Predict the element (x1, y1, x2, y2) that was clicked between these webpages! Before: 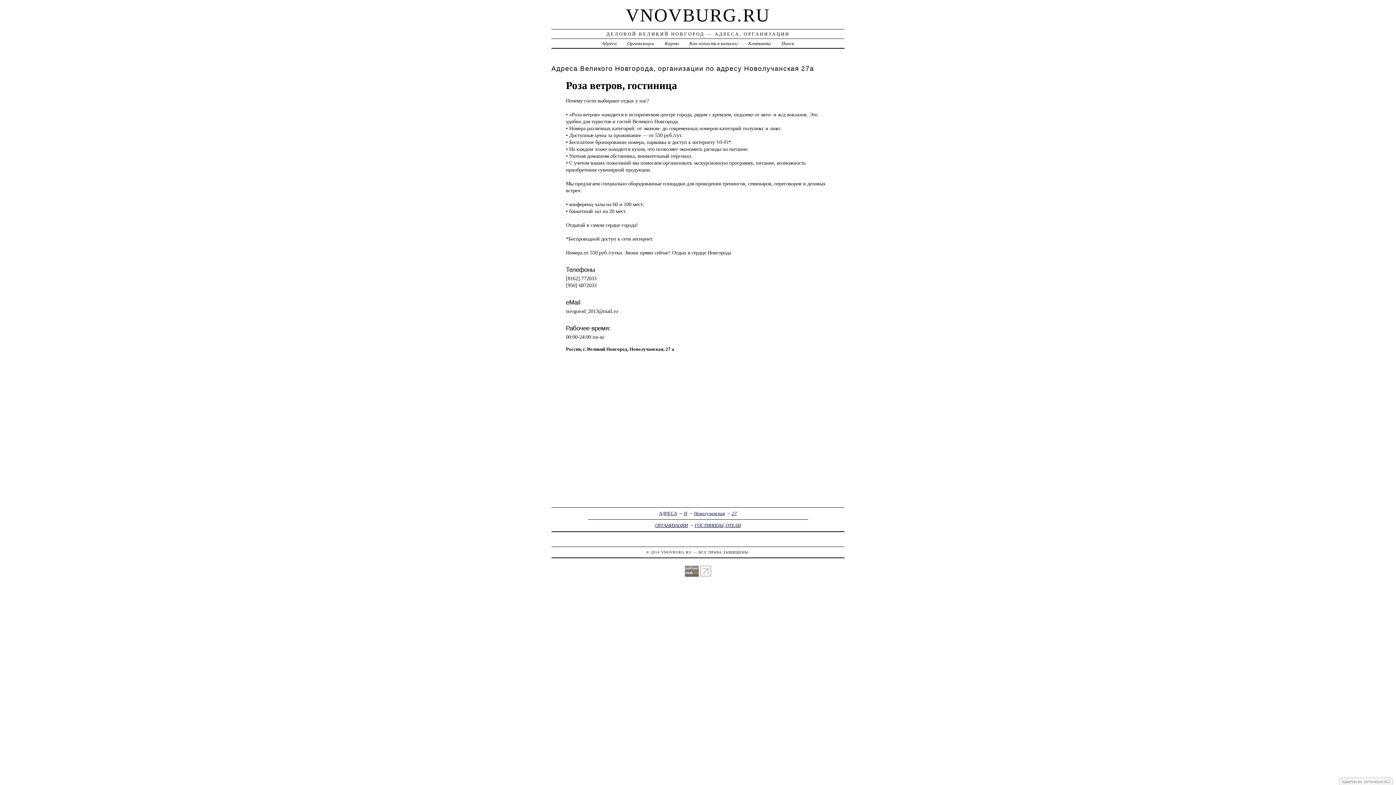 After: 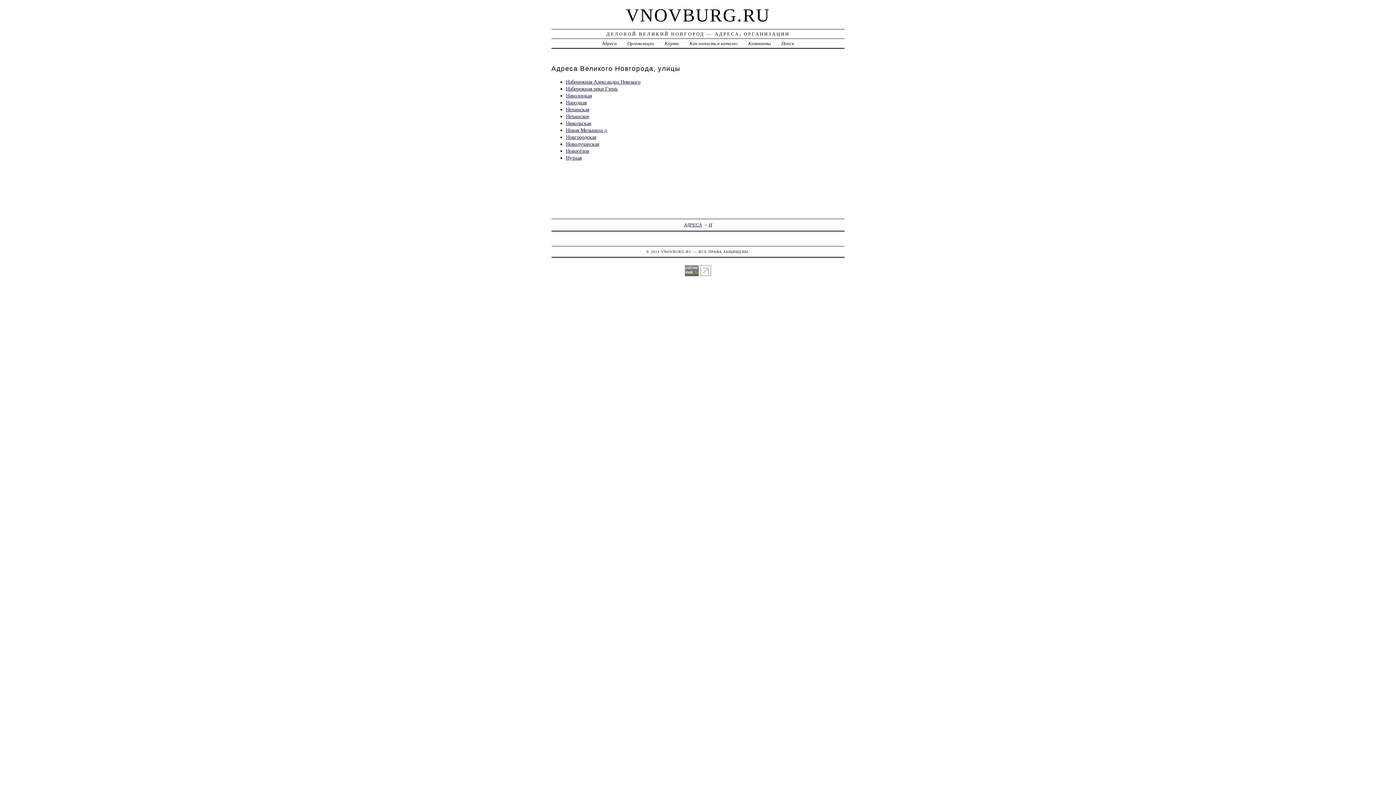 Action: bbox: (683, 511, 687, 516) label: Н